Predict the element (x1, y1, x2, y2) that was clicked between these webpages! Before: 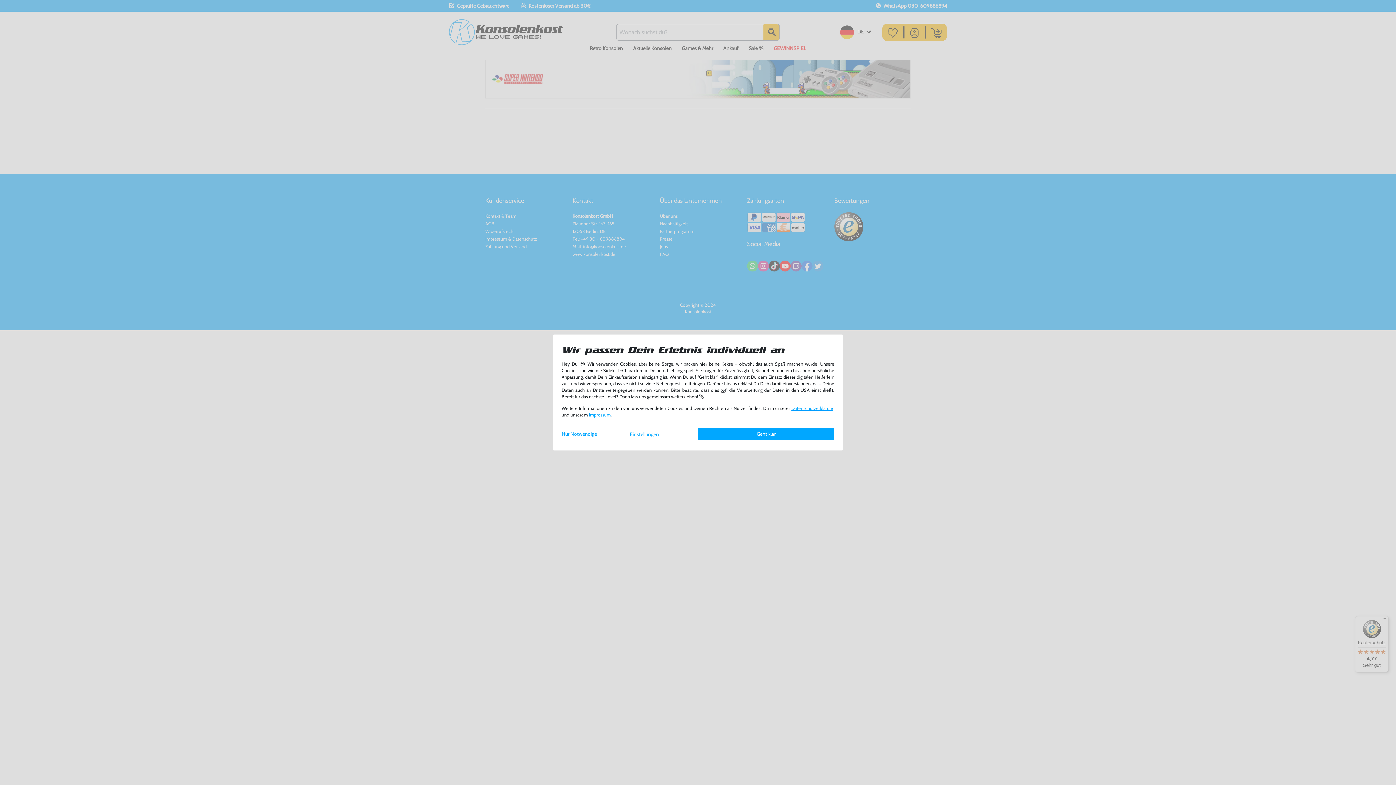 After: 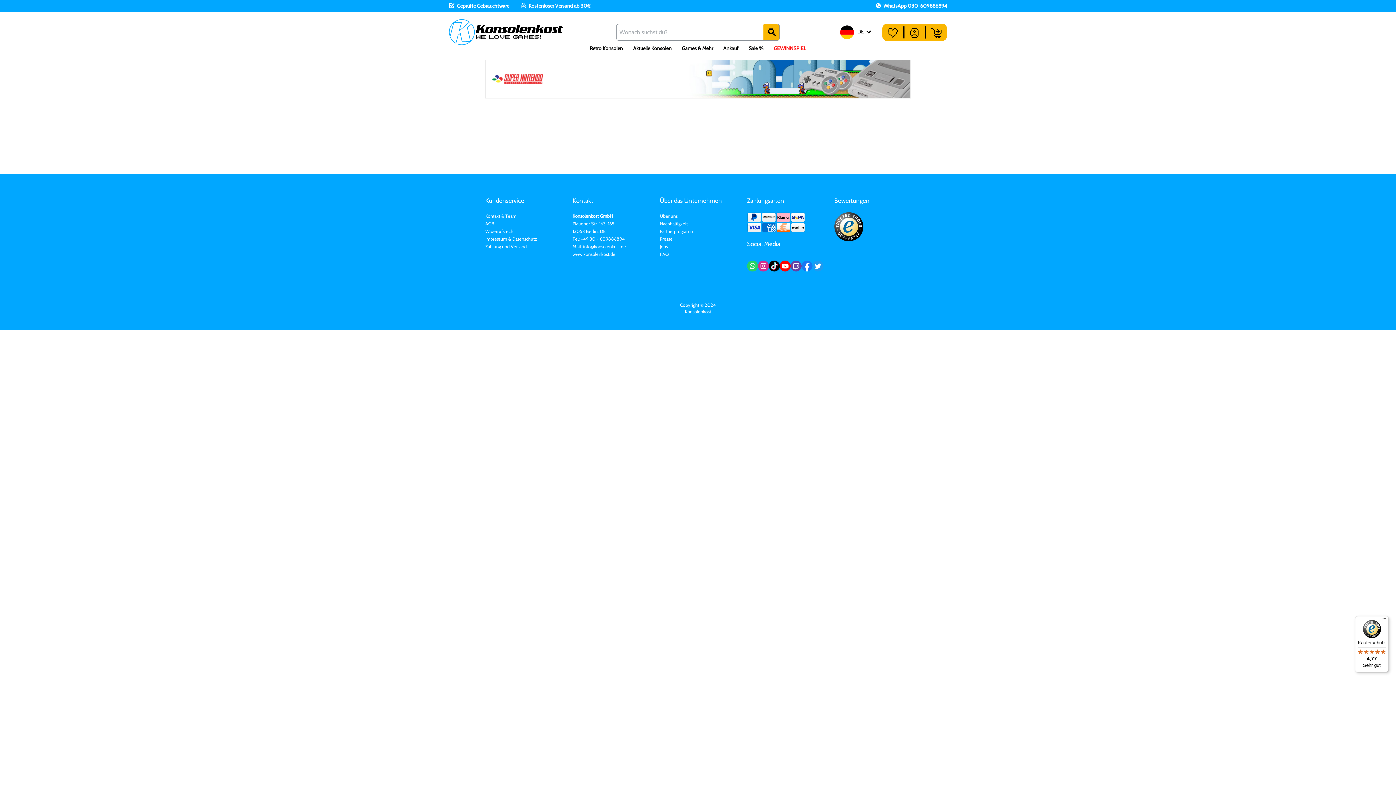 Action: bbox: (561, 428, 630, 439) label: Nur Notwendige